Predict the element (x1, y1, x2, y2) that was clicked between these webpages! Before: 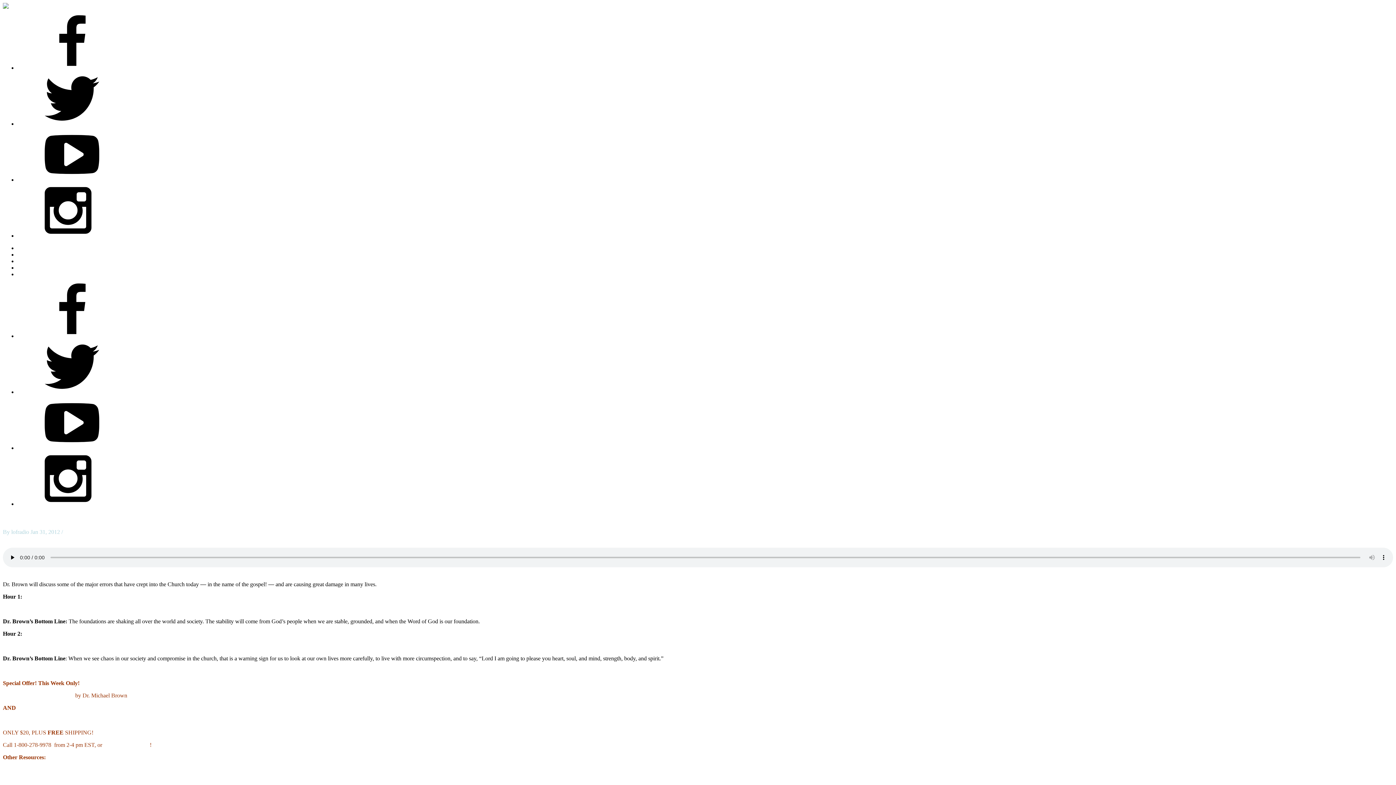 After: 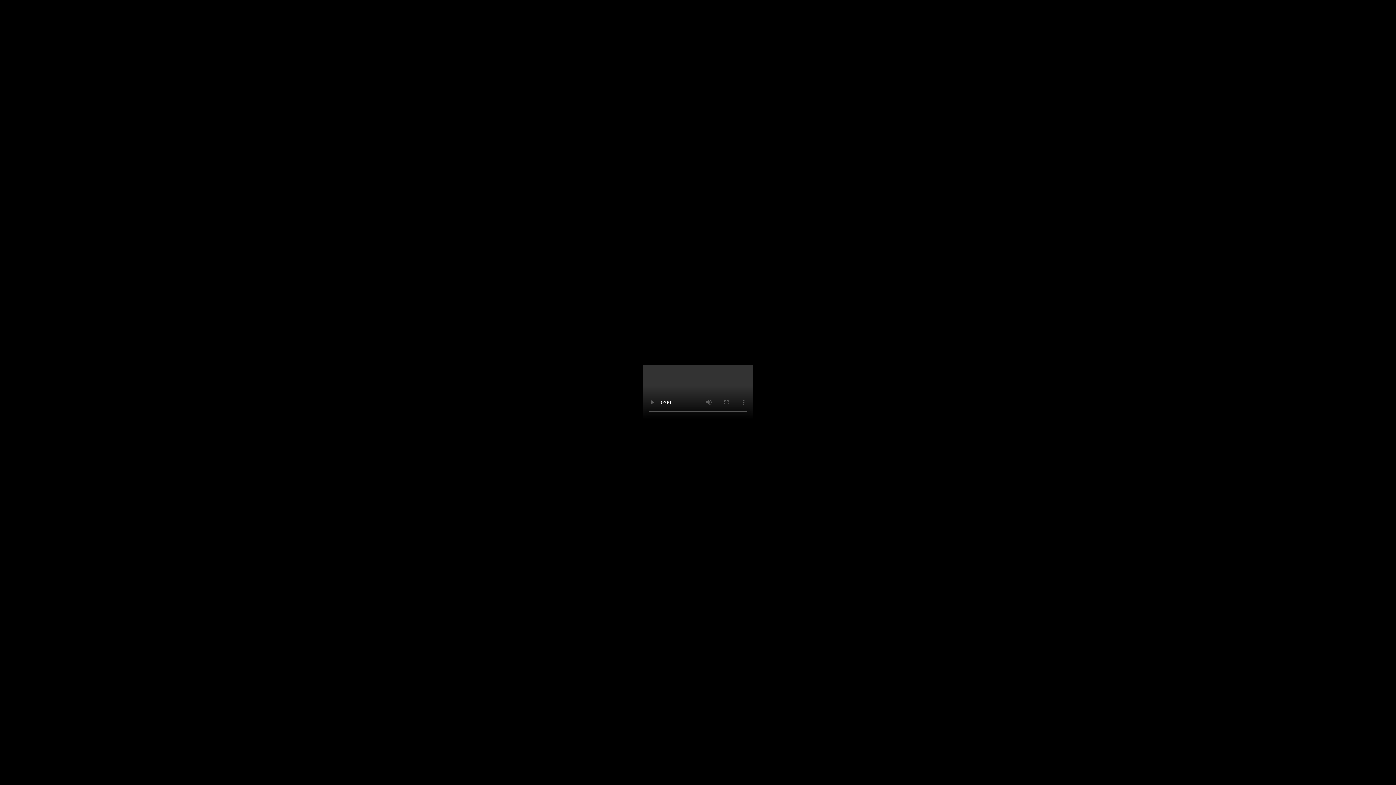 Action: bbox: (2, 569, 43, 575) label: [Download MP3]